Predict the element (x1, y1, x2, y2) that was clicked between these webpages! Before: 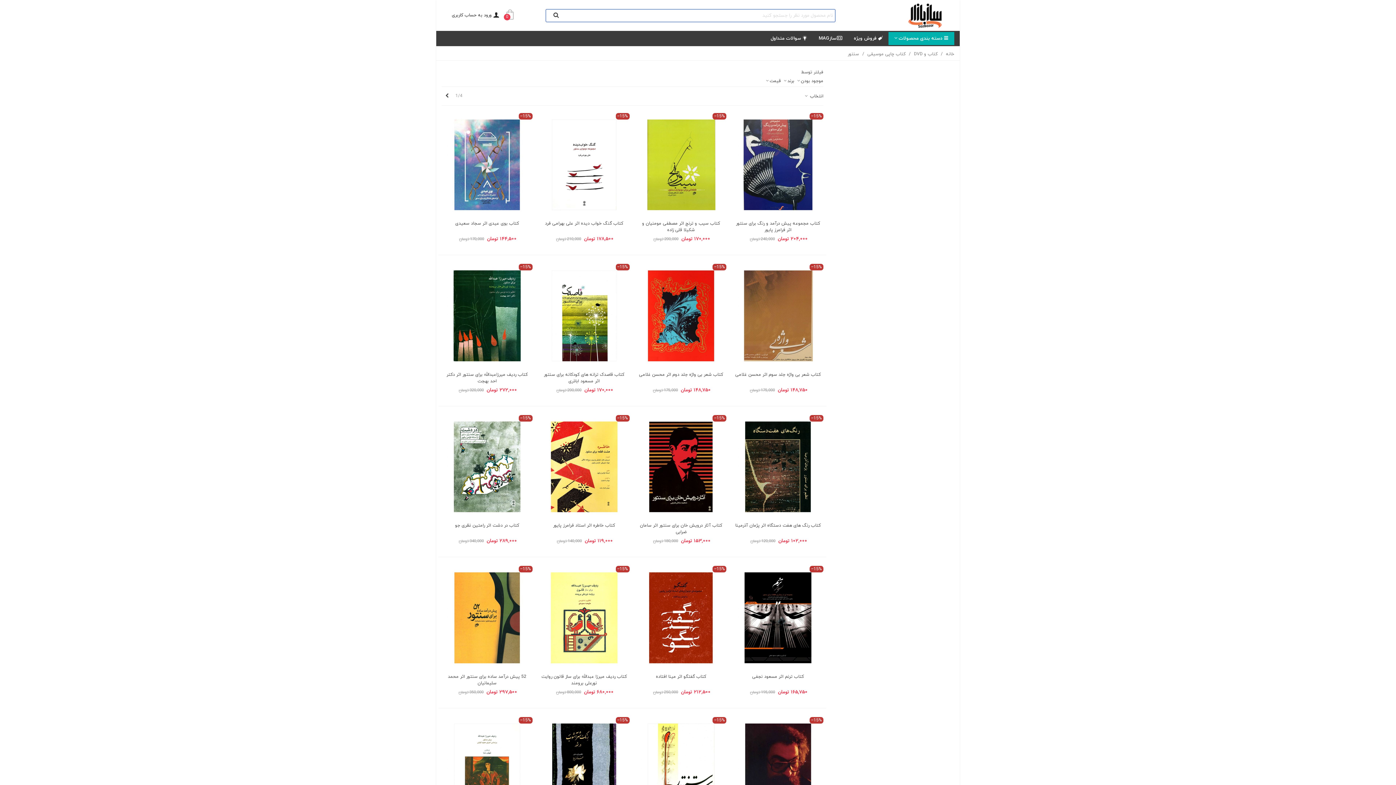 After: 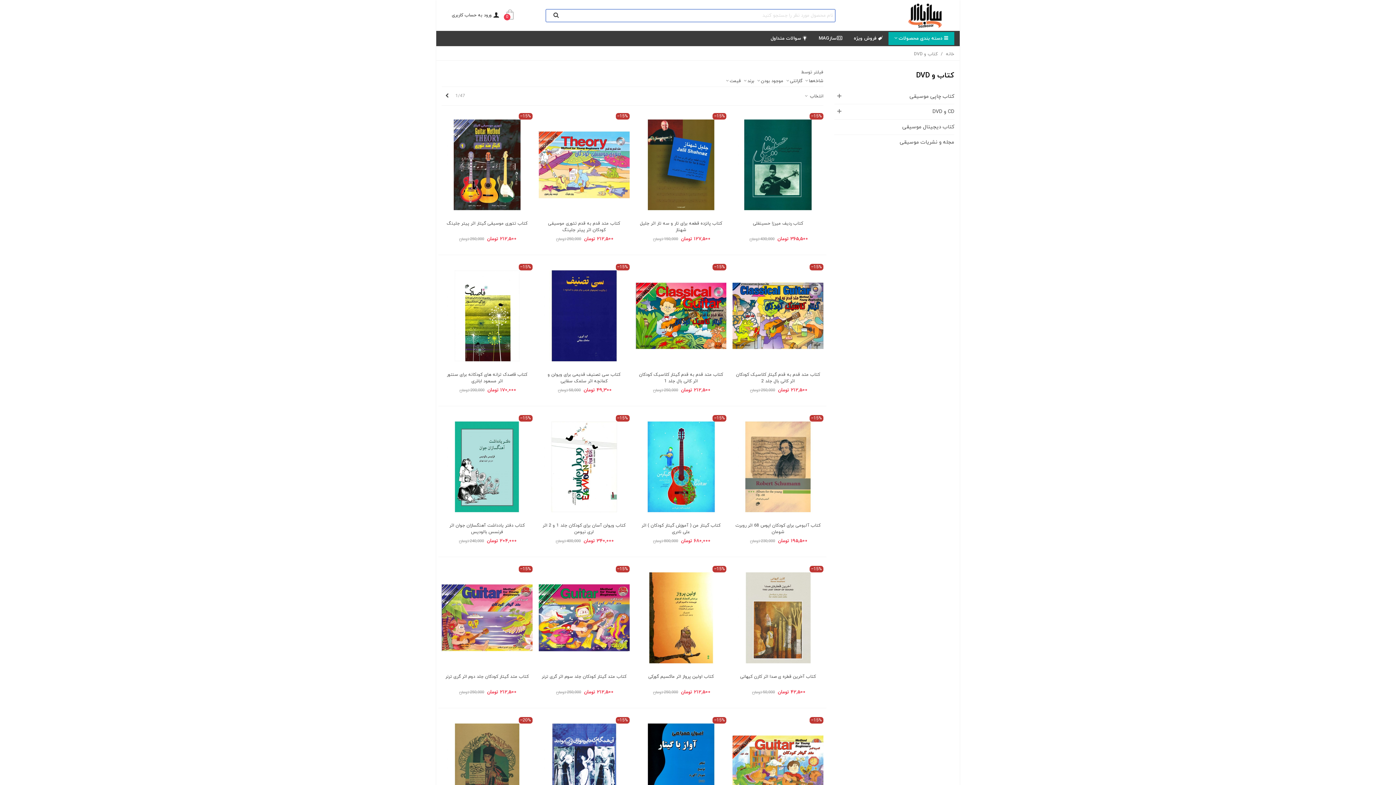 Action: bbox: (912, 51, 937, 57) label: کتاب و DVD 